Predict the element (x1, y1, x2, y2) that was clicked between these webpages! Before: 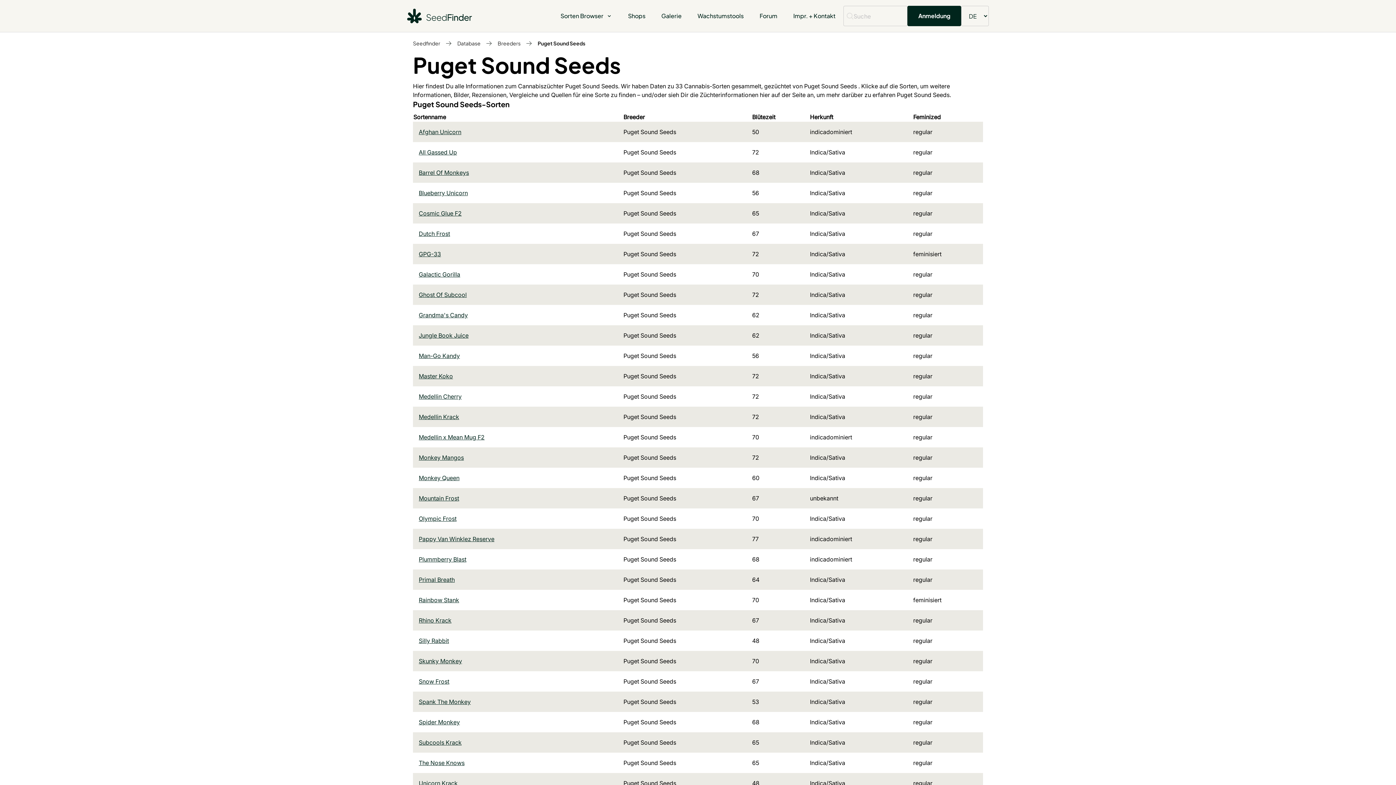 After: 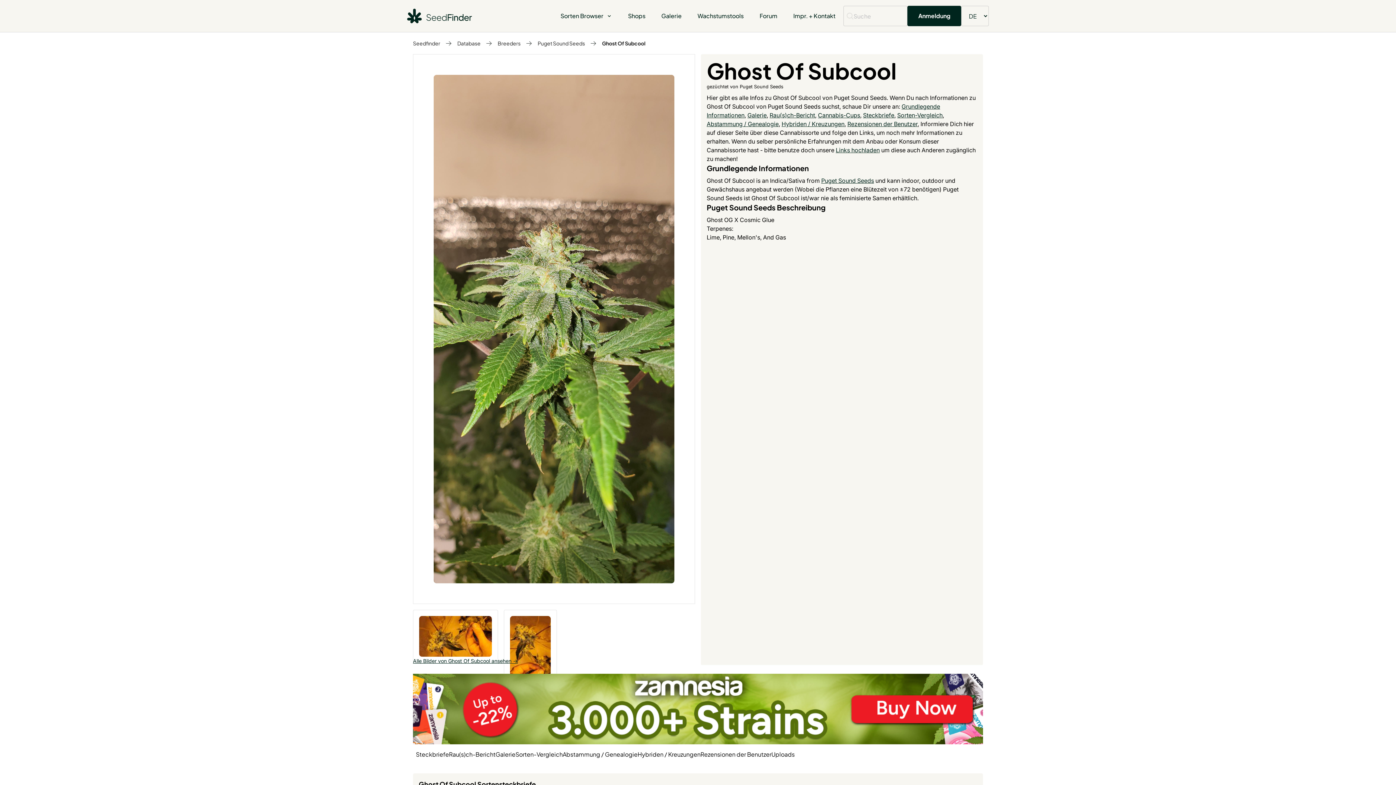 Action: label: Ghost Of Subcool bbox: (418, 291, 466, 298)